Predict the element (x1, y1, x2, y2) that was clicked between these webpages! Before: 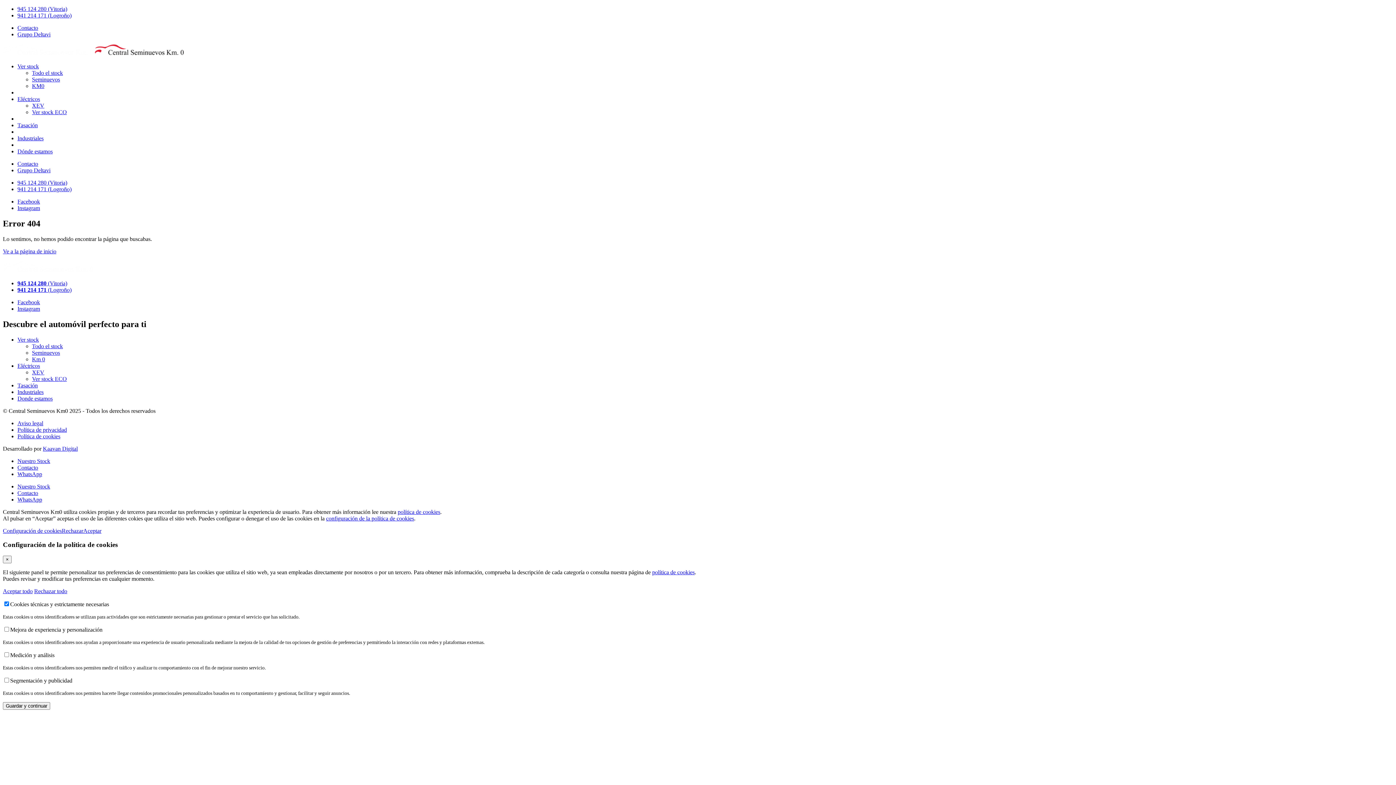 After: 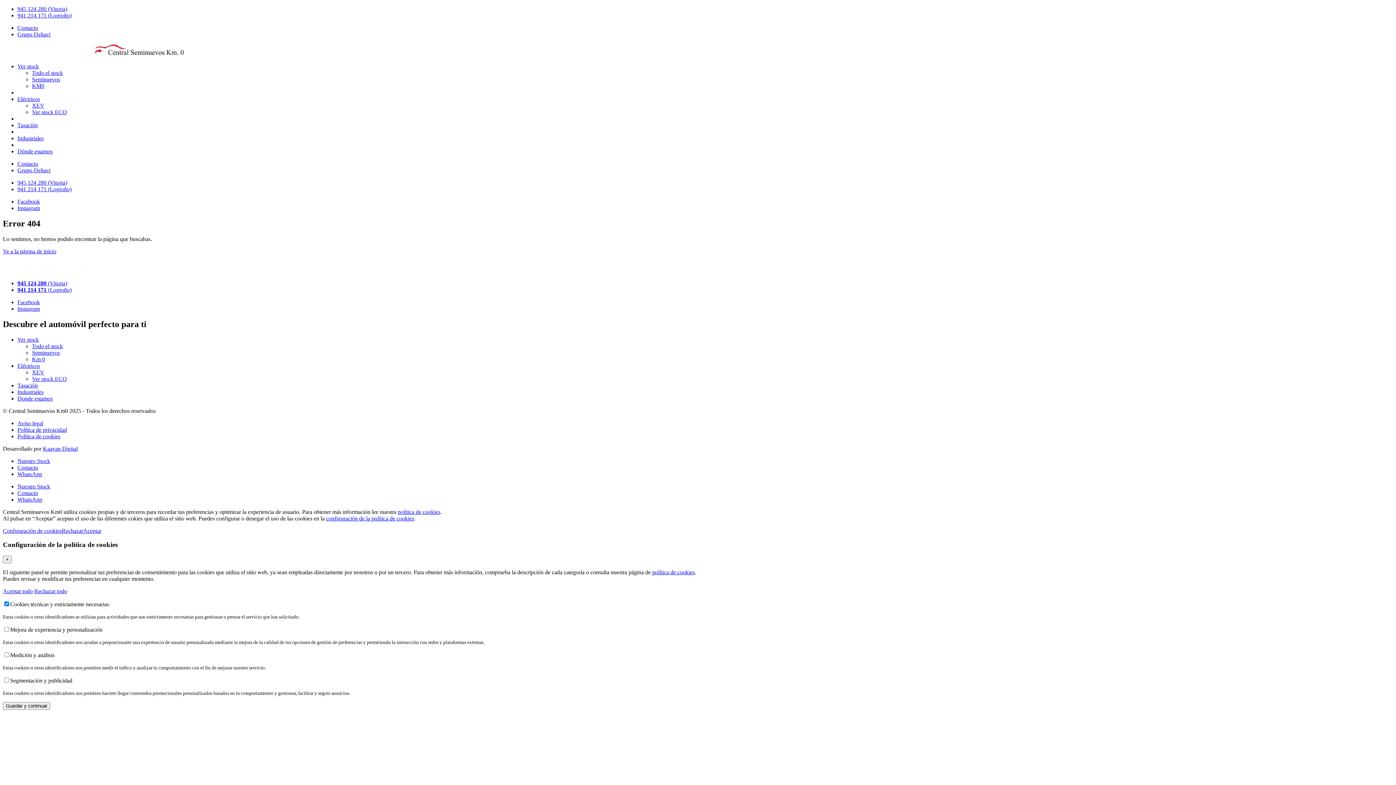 Action: label: WhatsApp bbox: (17, 496, 42, 502)